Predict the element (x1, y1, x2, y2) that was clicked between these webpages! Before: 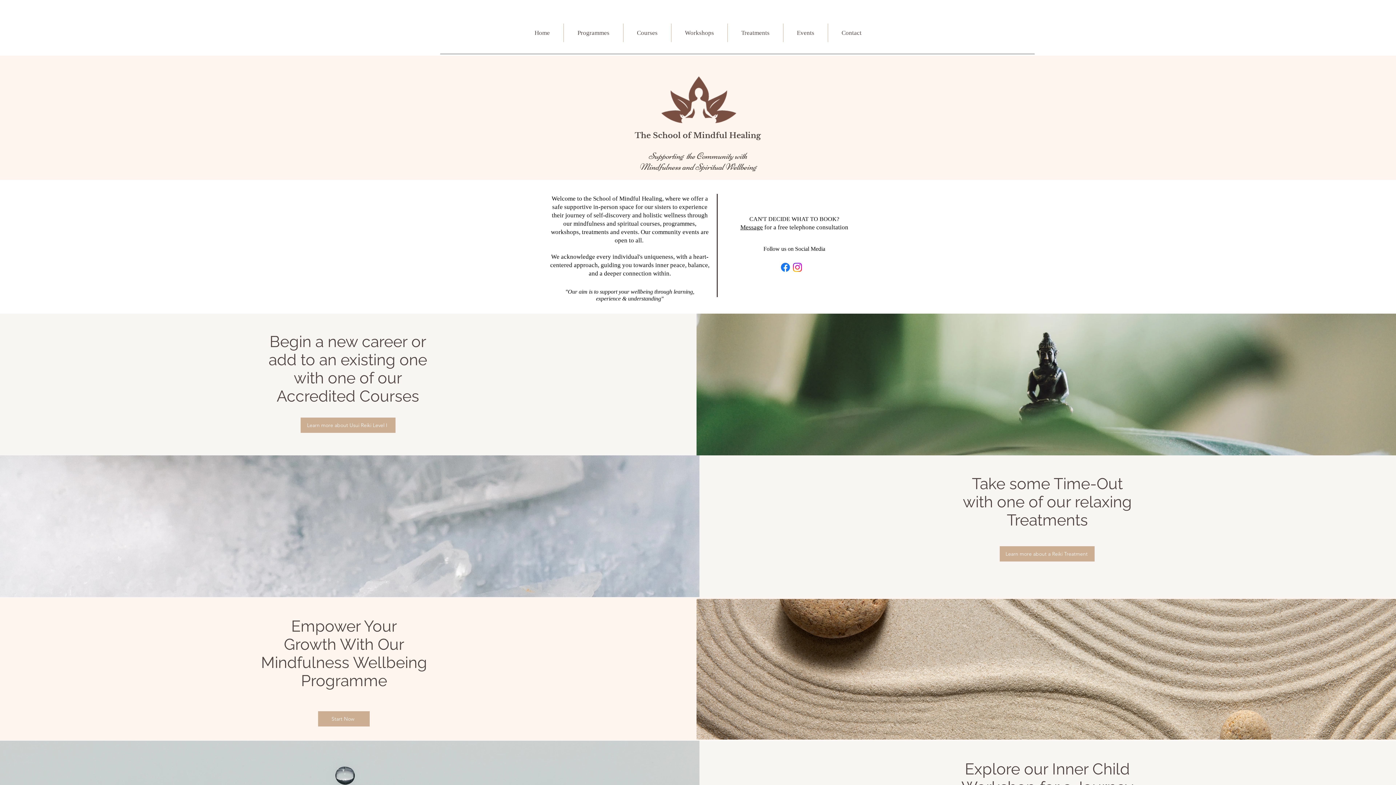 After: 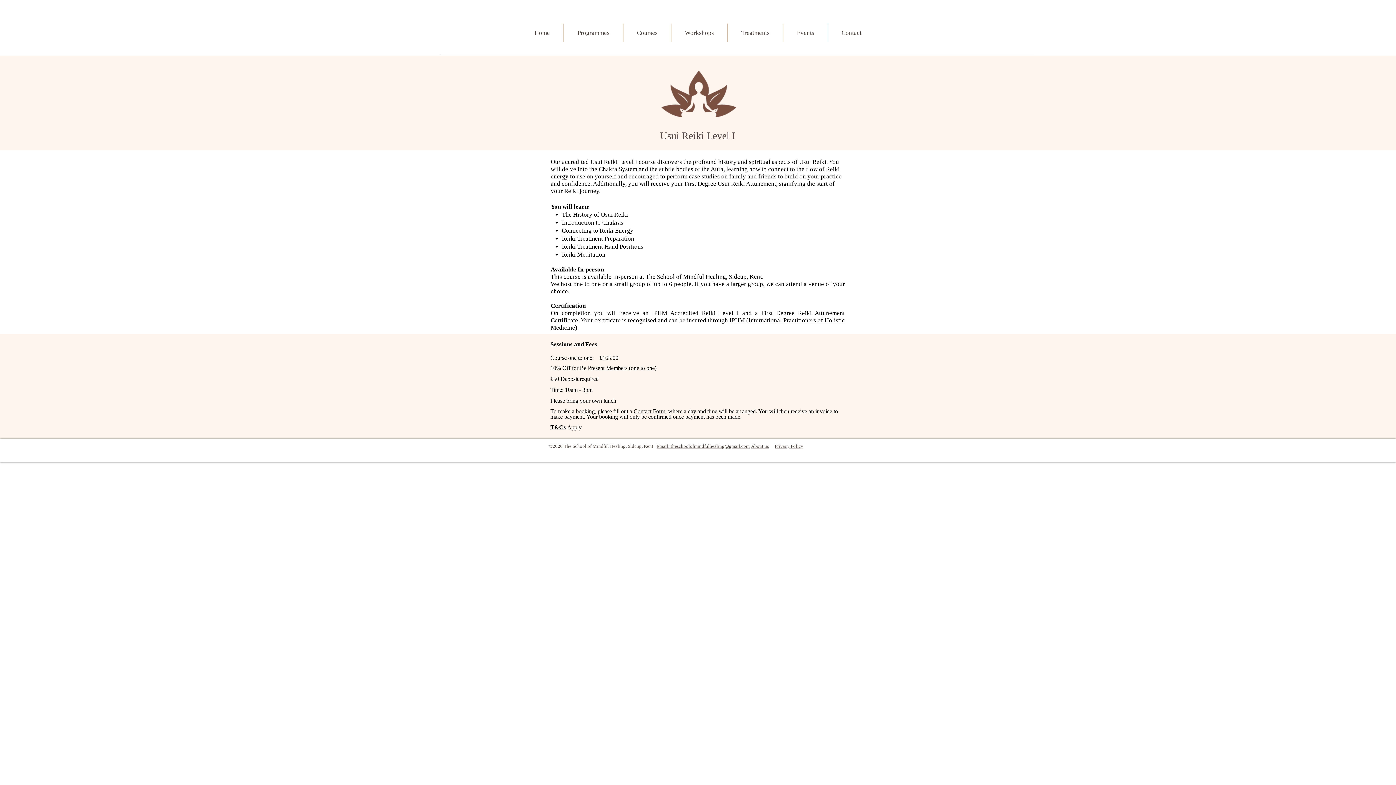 Action: bbox: (300, 417, 395, 433) label: Learn more about Usui Reiki Level I